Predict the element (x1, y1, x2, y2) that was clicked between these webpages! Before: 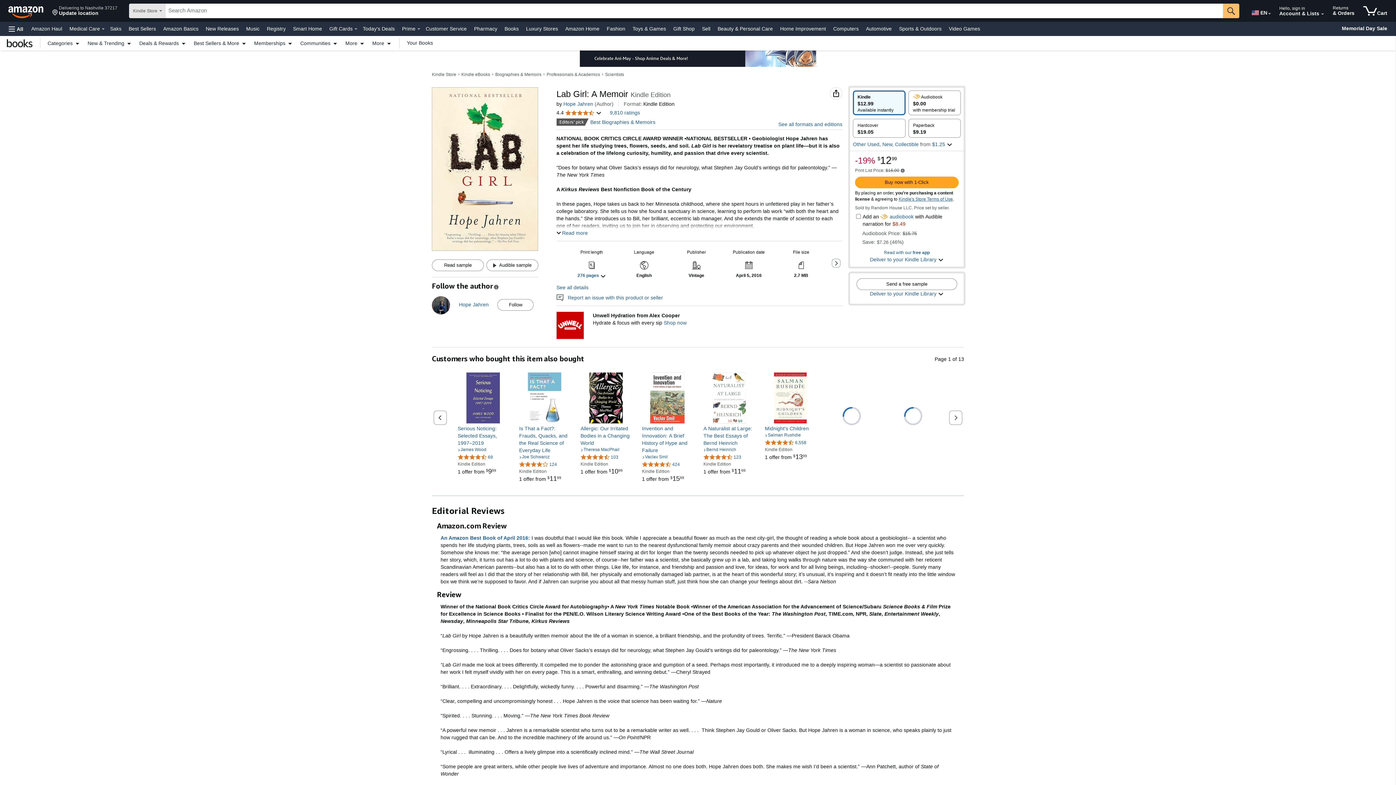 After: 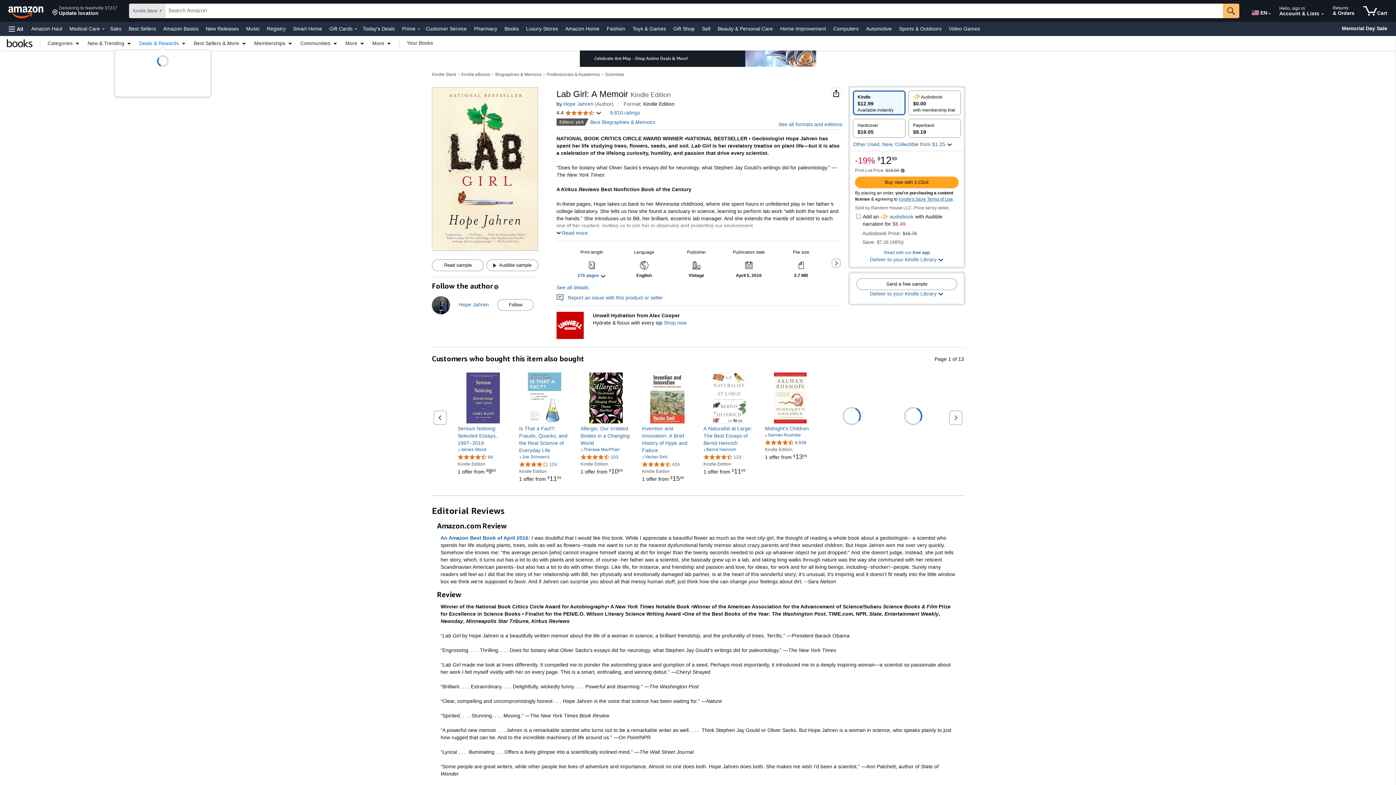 Action: label: Deals & Rewards bbox: (135, 40, 190, 45)